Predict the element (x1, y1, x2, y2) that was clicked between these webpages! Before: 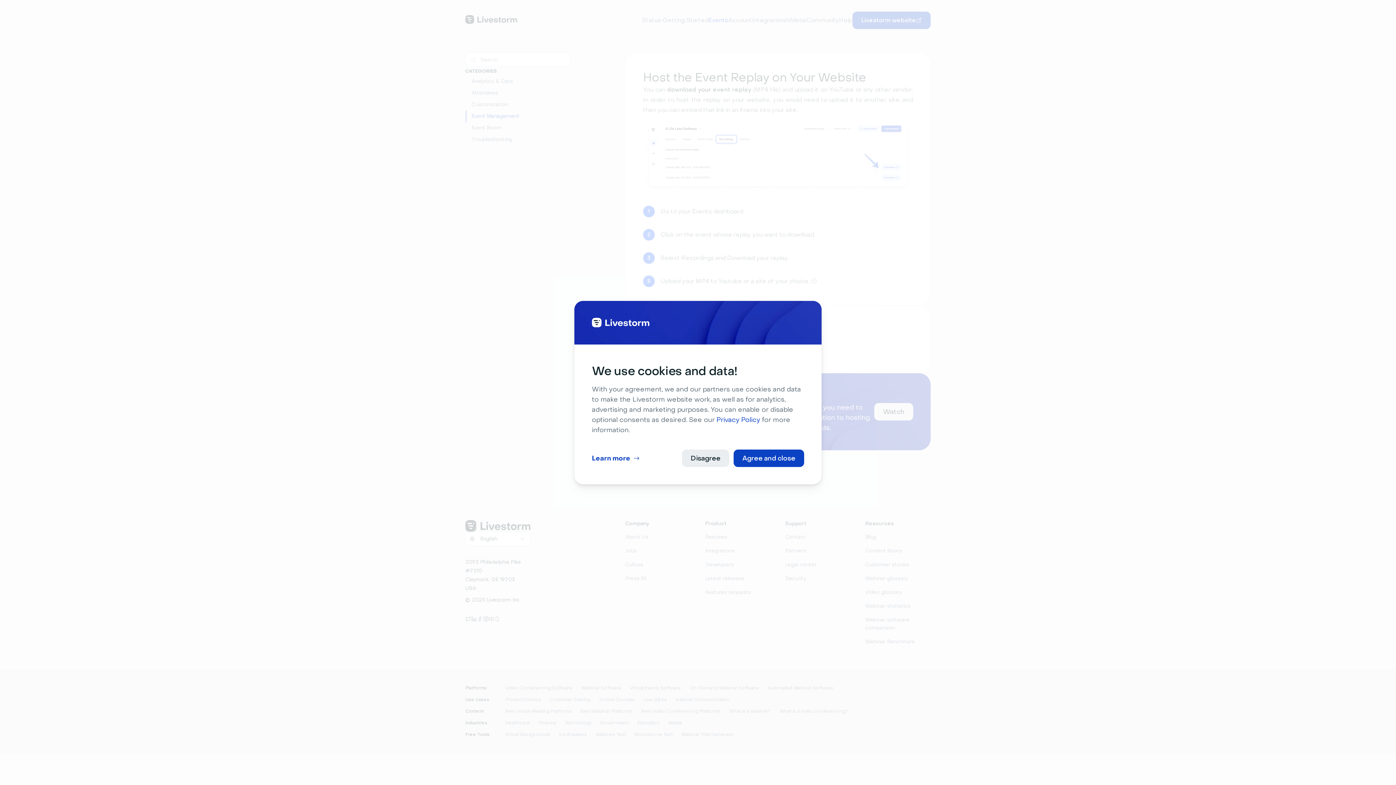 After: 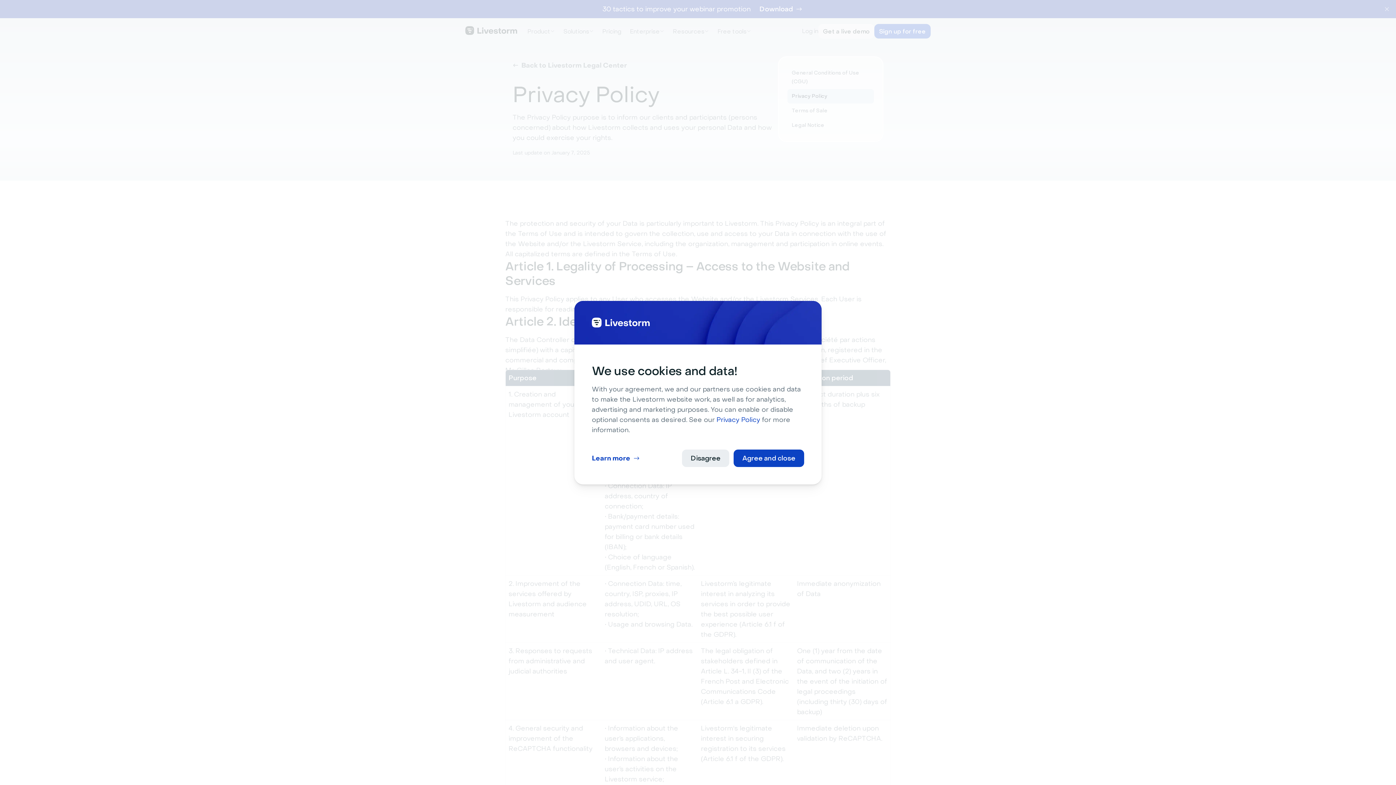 Action: label: Privacy Policy bbox: (716, 415, 760, 423)